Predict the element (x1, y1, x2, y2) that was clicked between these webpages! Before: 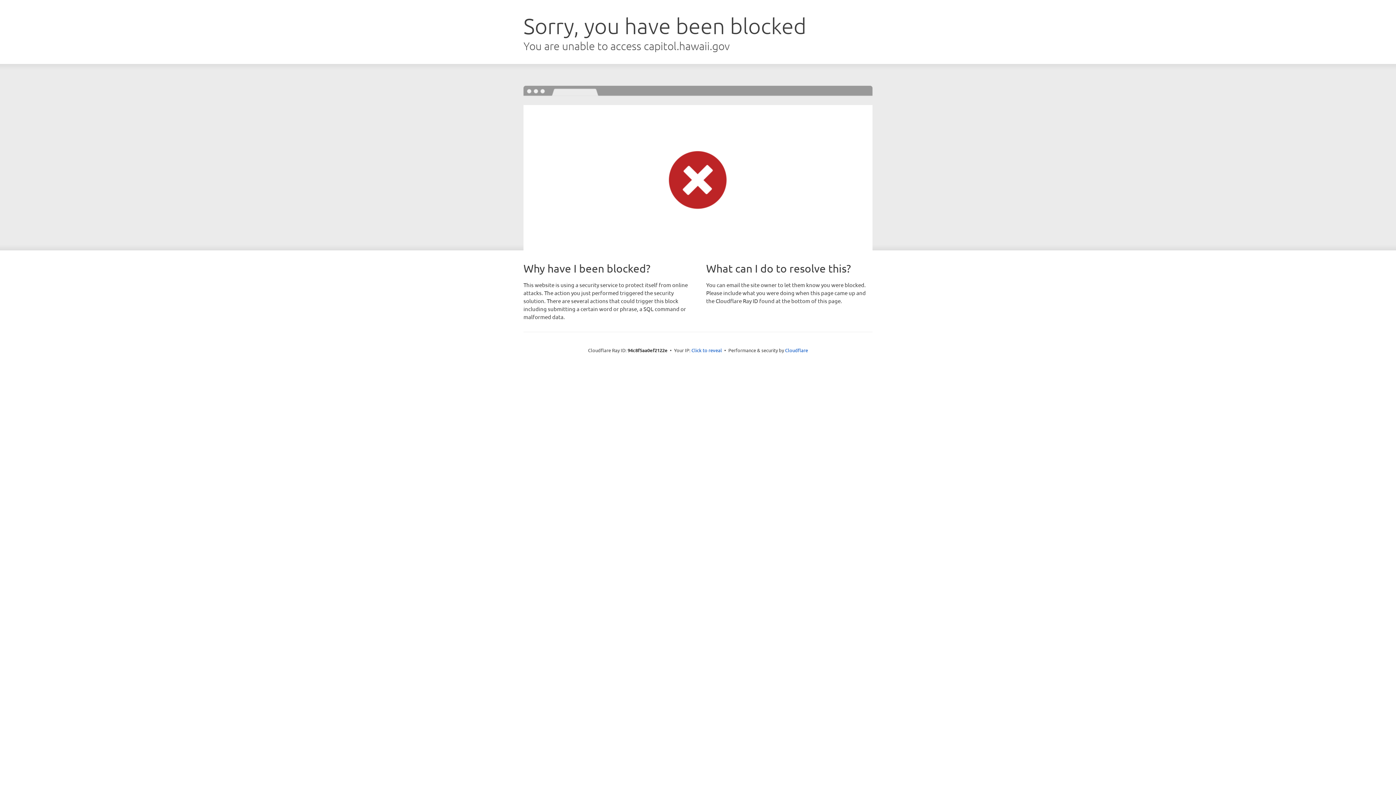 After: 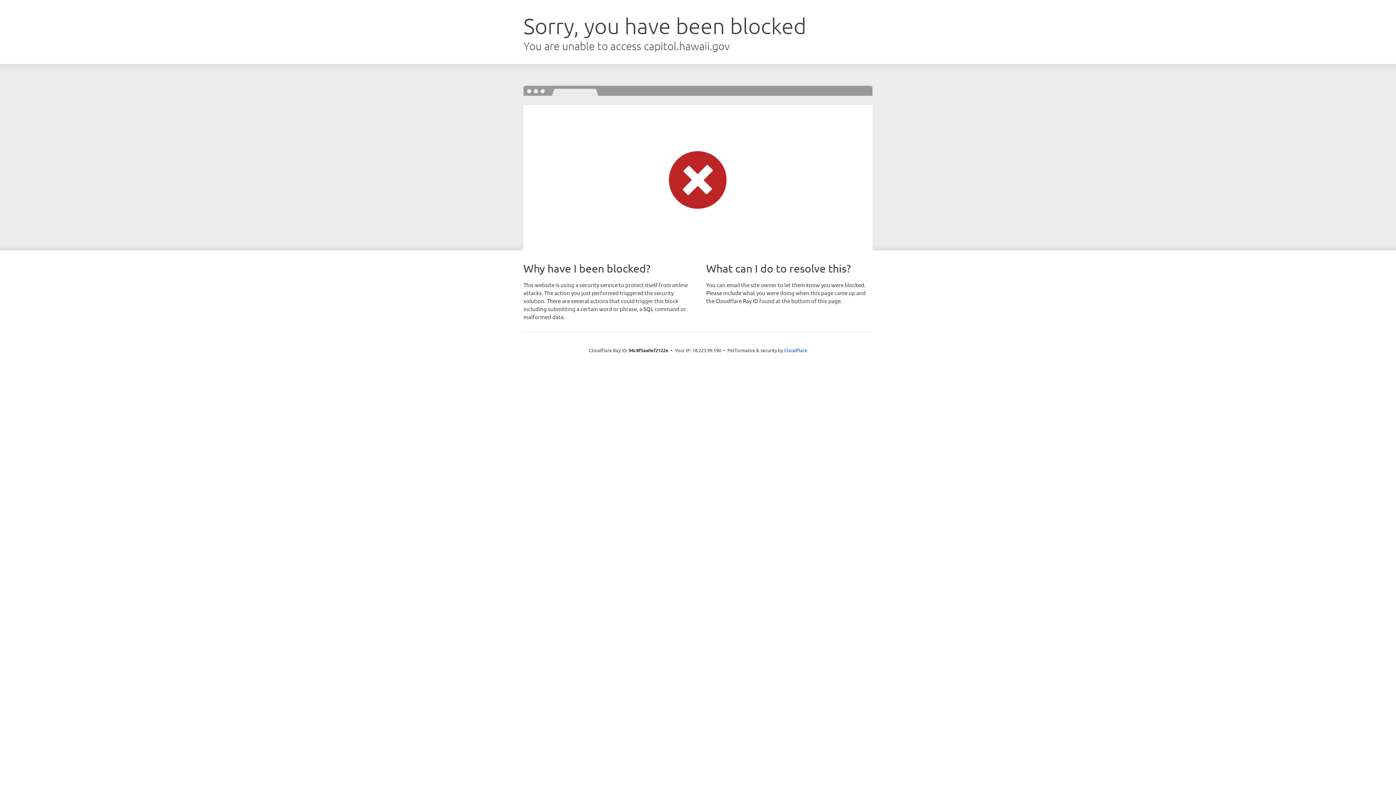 Action: label: Click to reveal bbox: (691, 346, 722, 353)